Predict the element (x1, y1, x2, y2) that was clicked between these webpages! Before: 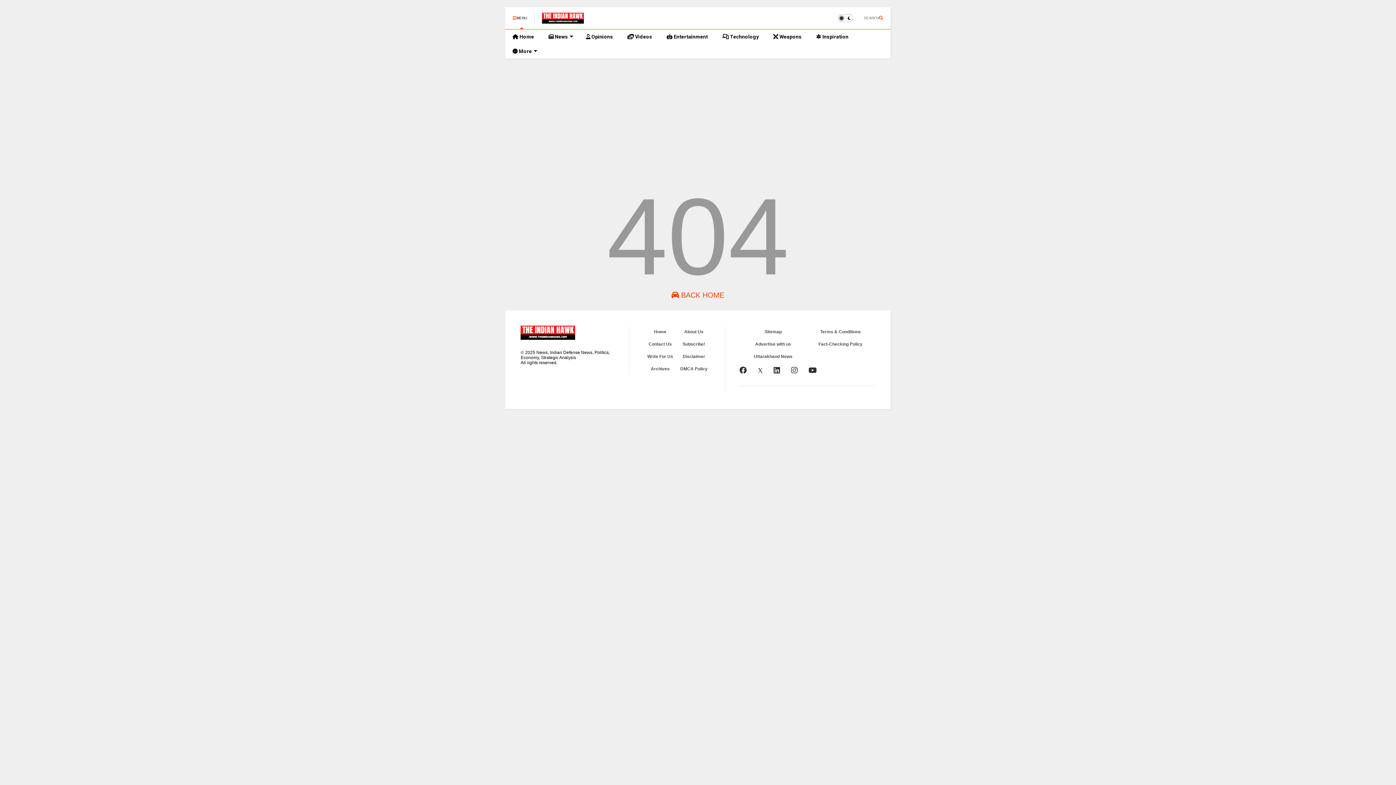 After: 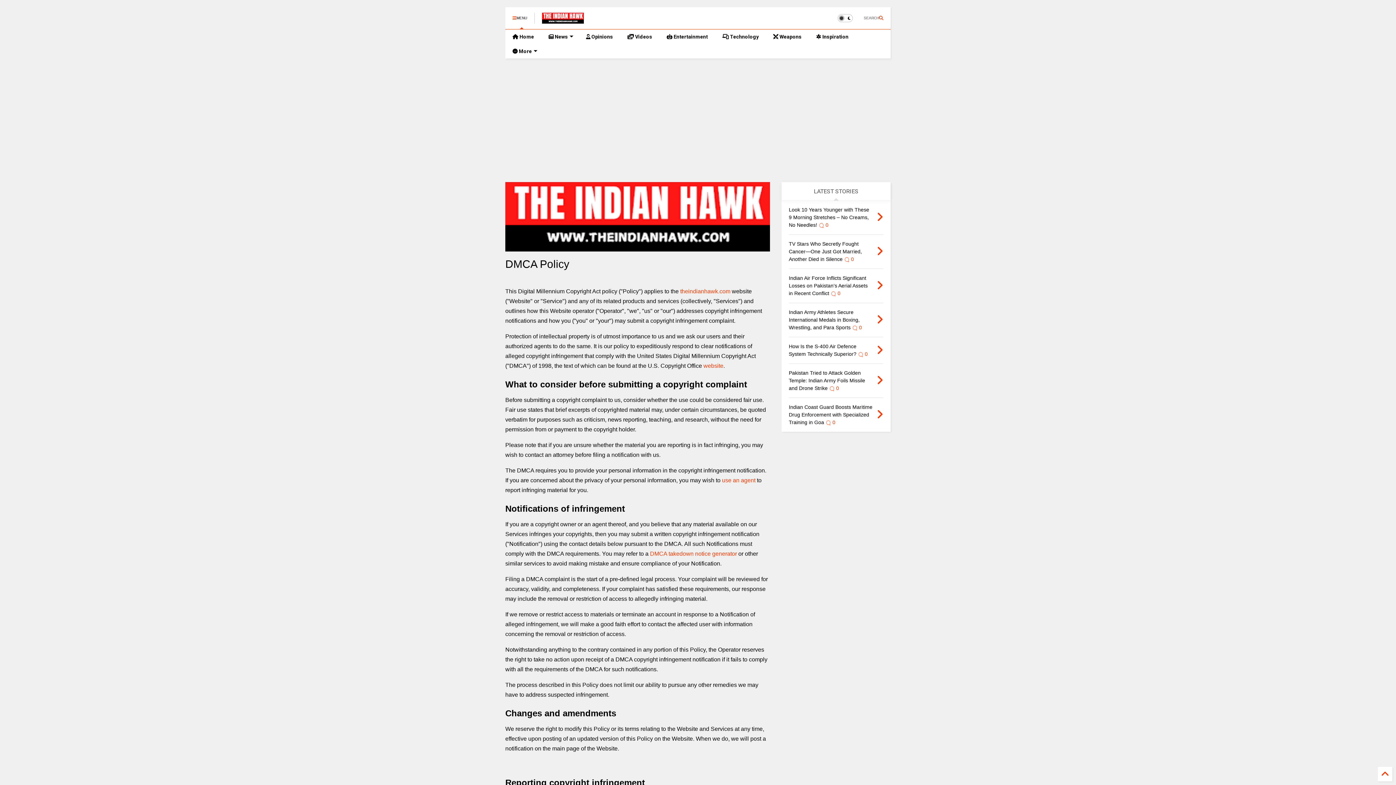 Action: bbox: (680, 366, 707, 371) label: DMCA Policy